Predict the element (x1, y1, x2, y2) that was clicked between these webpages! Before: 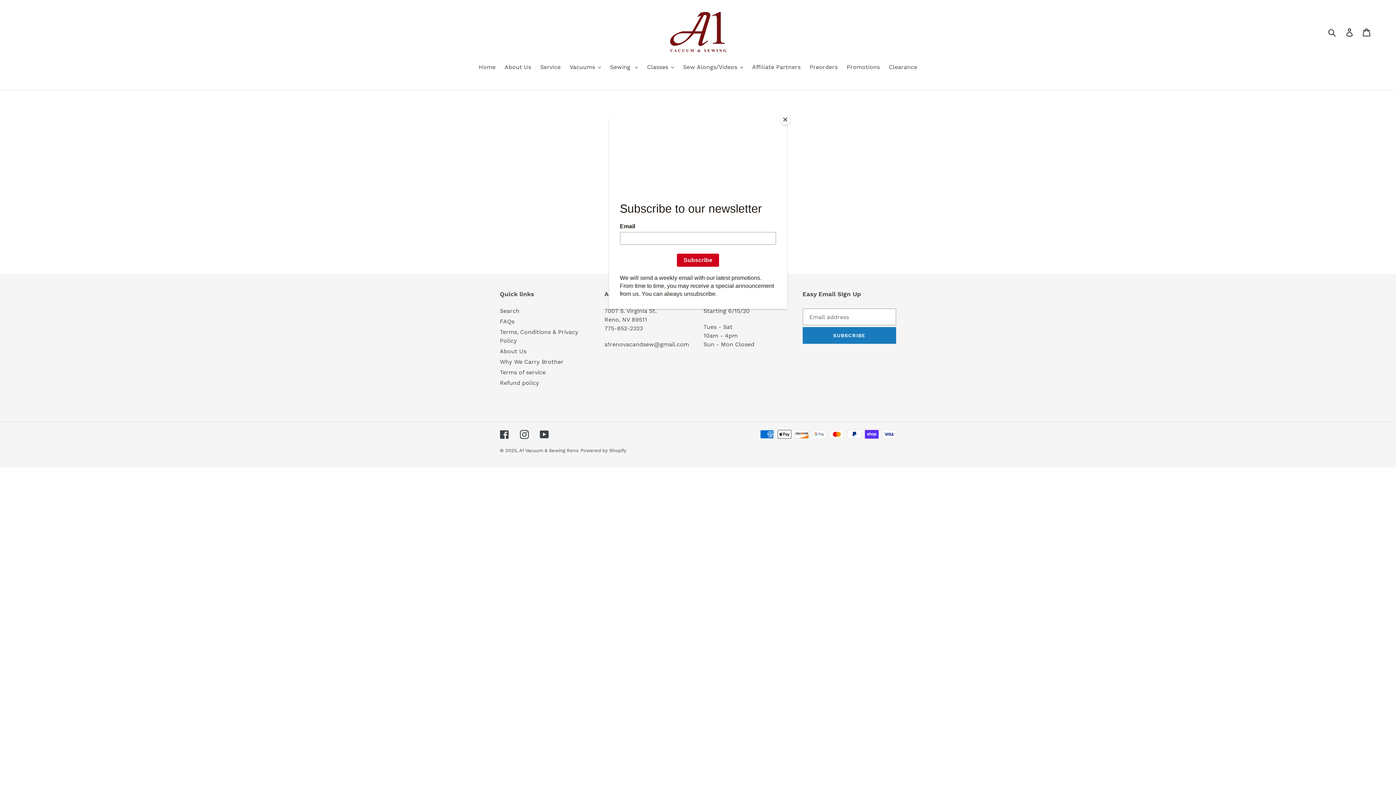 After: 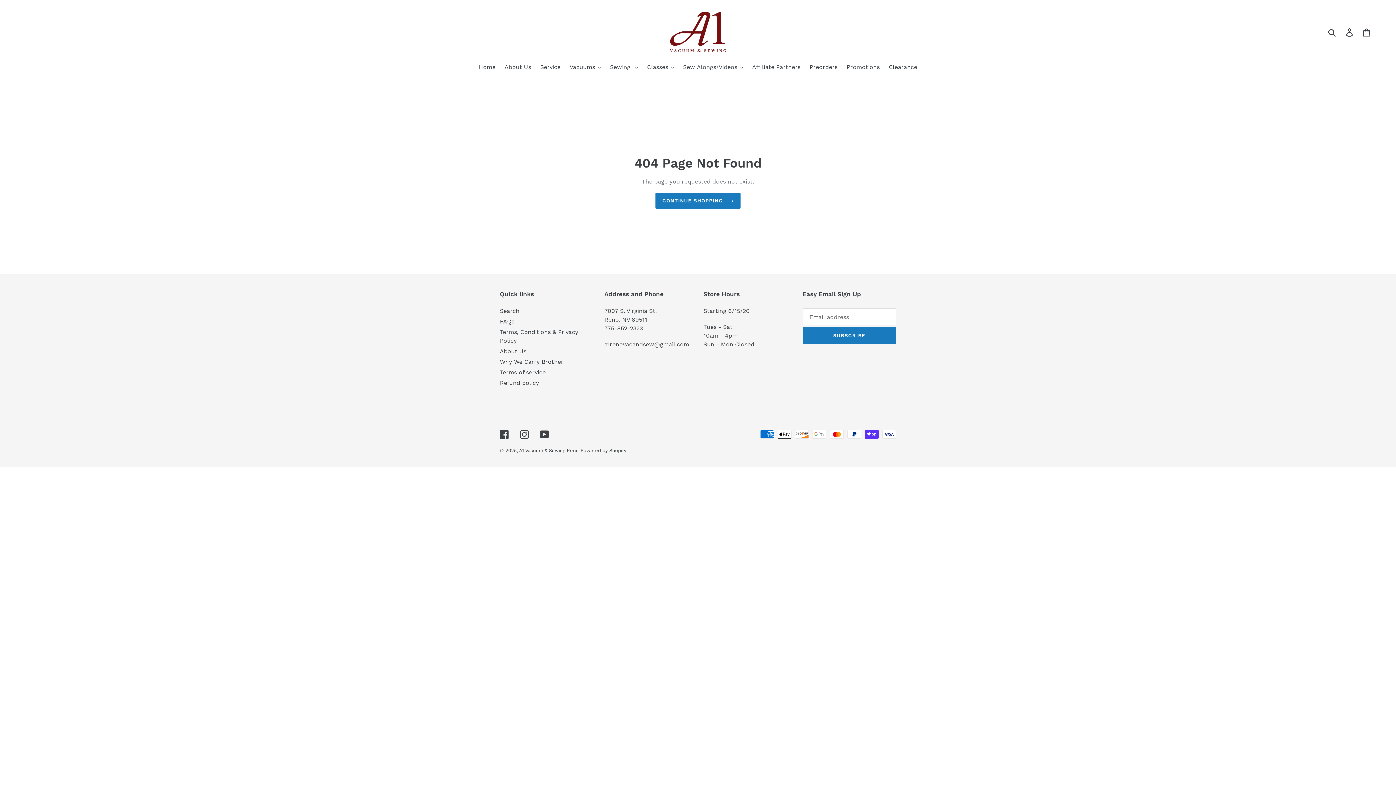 Action: bbox: (780, 114, 790, 125) label: Close